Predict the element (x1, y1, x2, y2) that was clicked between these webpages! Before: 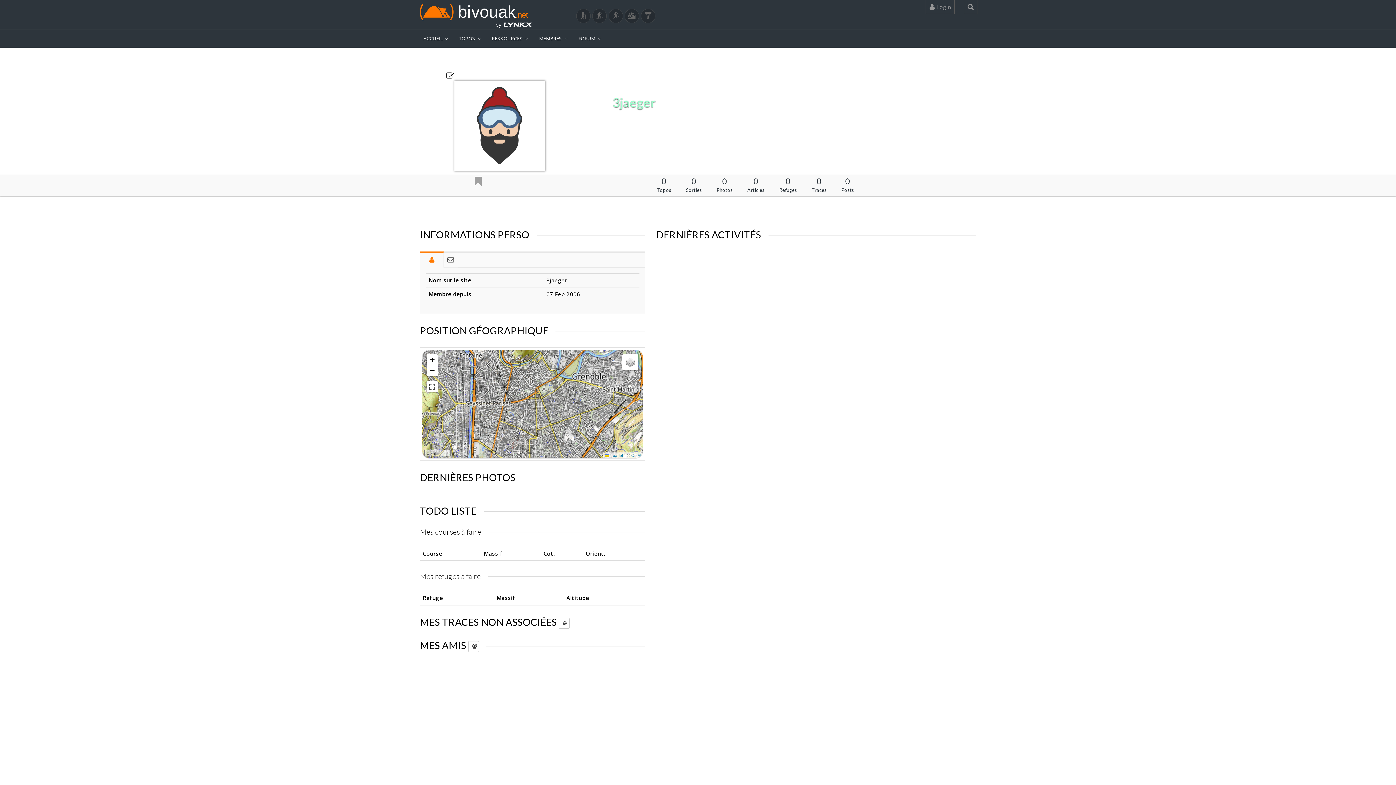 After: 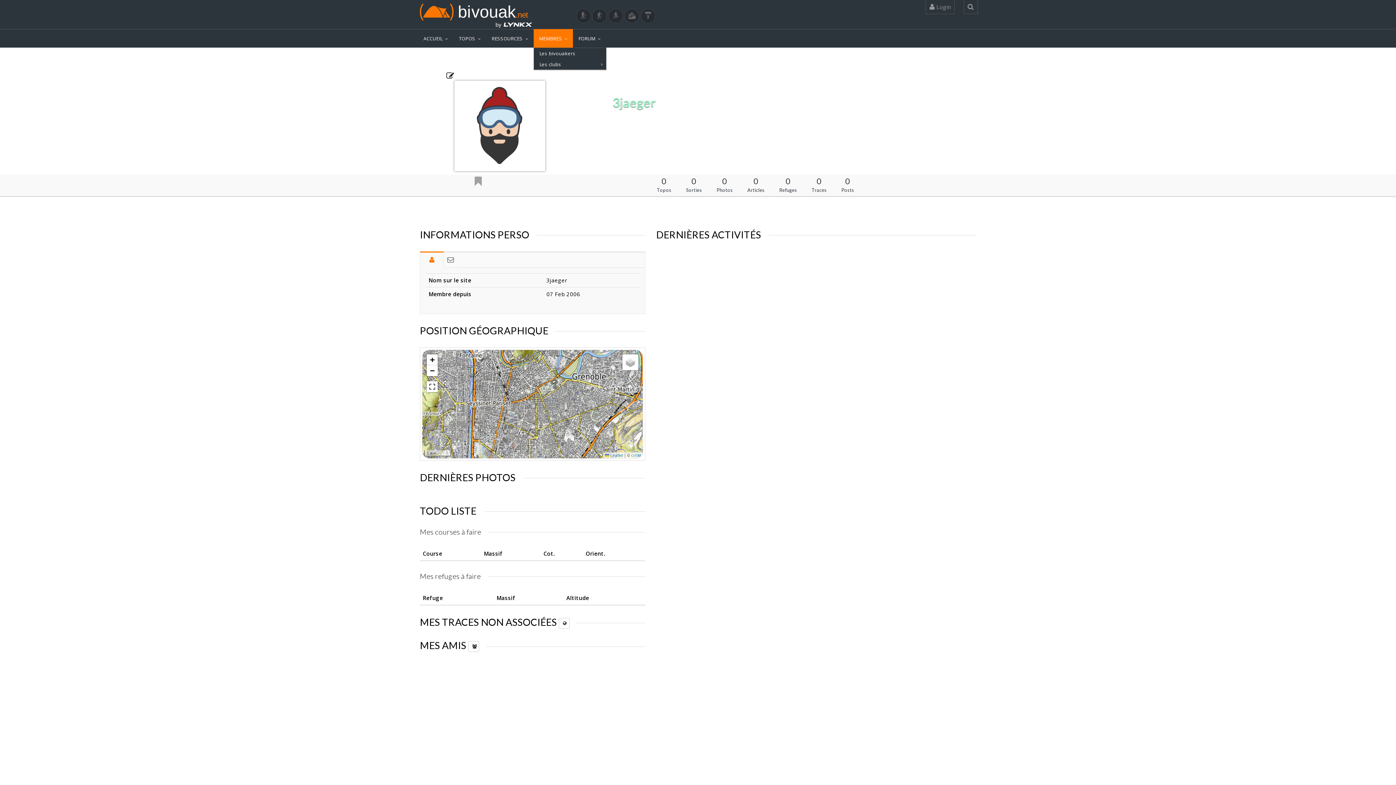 Action: bbox: (533, 28, 573, 47) label: MEMBRES